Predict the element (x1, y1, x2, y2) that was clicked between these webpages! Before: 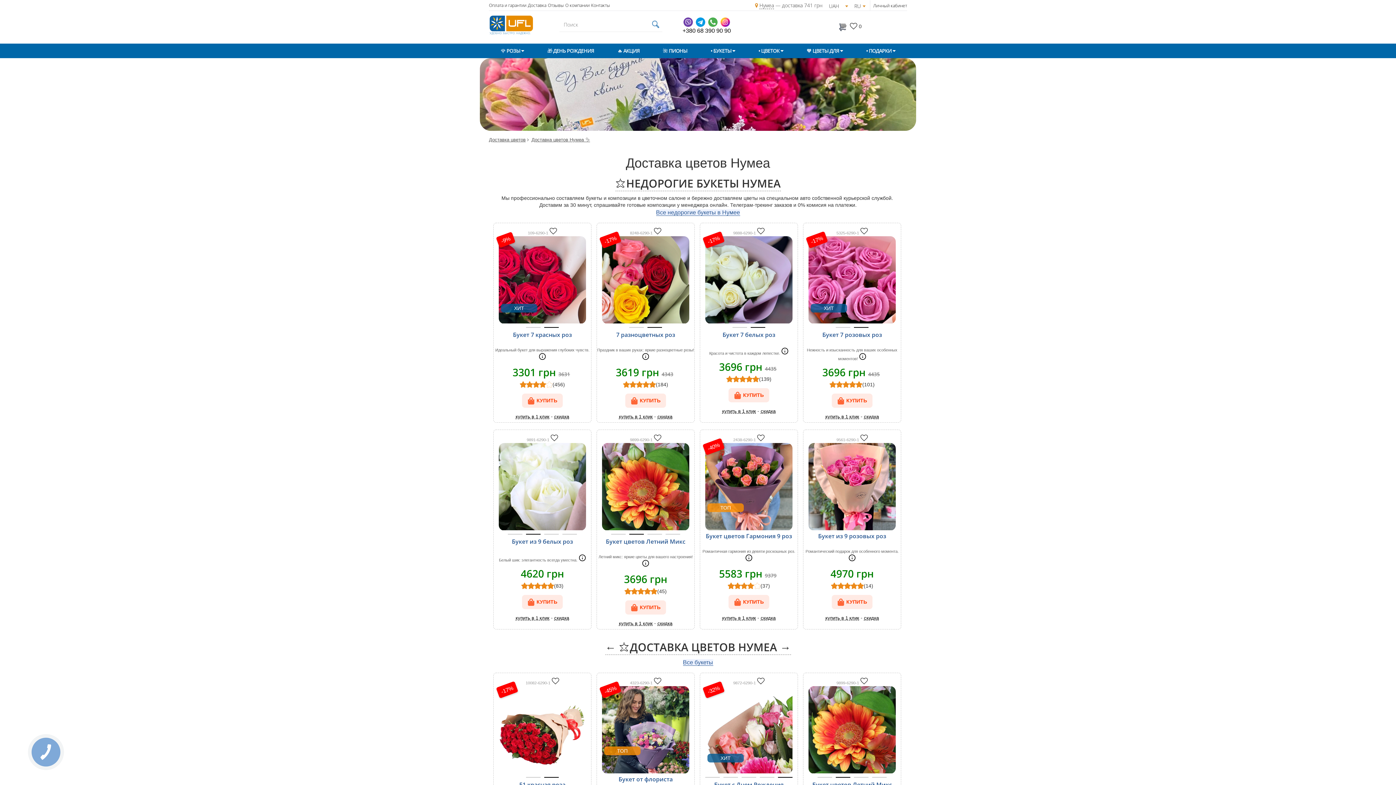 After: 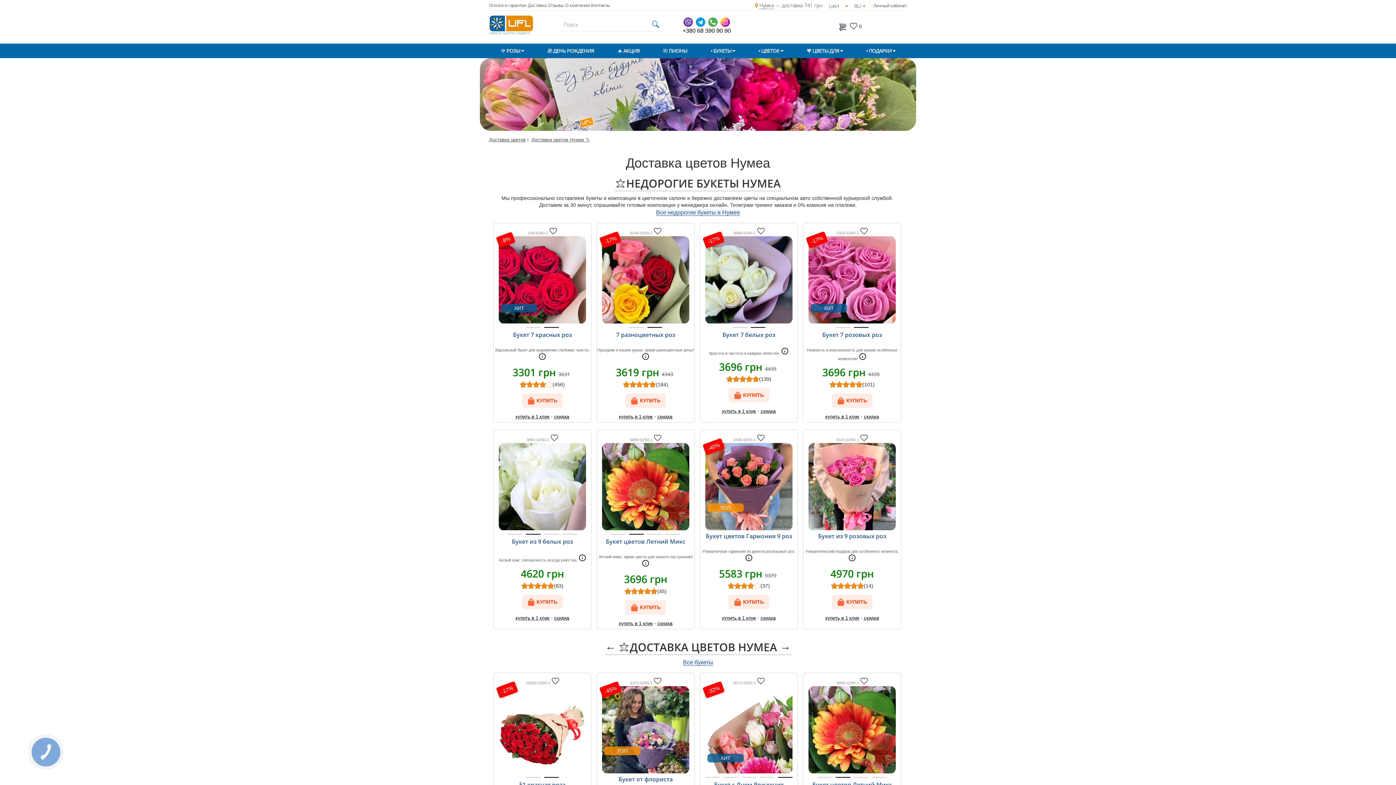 Action: bbox: (489, 20, 533, 25)